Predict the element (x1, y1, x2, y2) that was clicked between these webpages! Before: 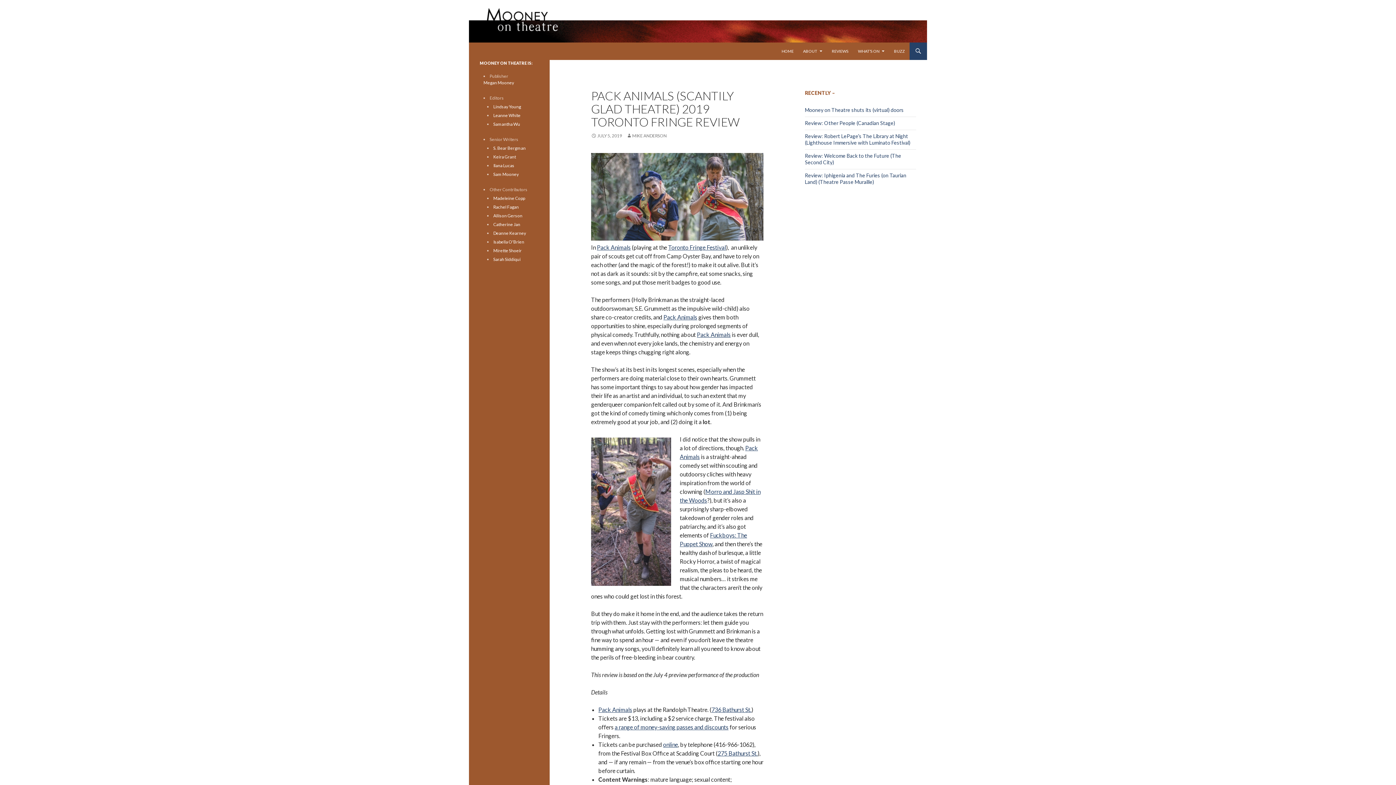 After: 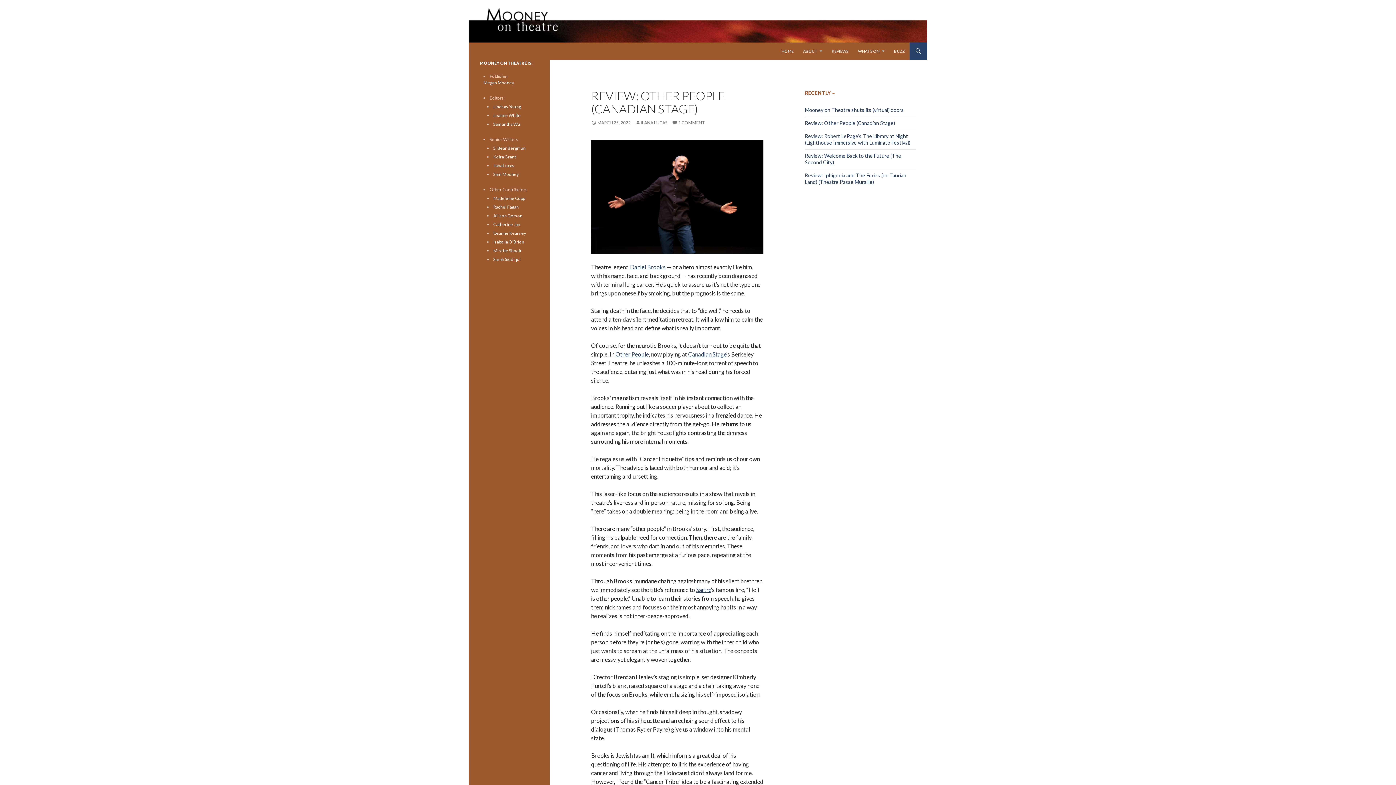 Action: bbox: (805, 120, 895, 126) label: Review: Other People (Canadian Stage)